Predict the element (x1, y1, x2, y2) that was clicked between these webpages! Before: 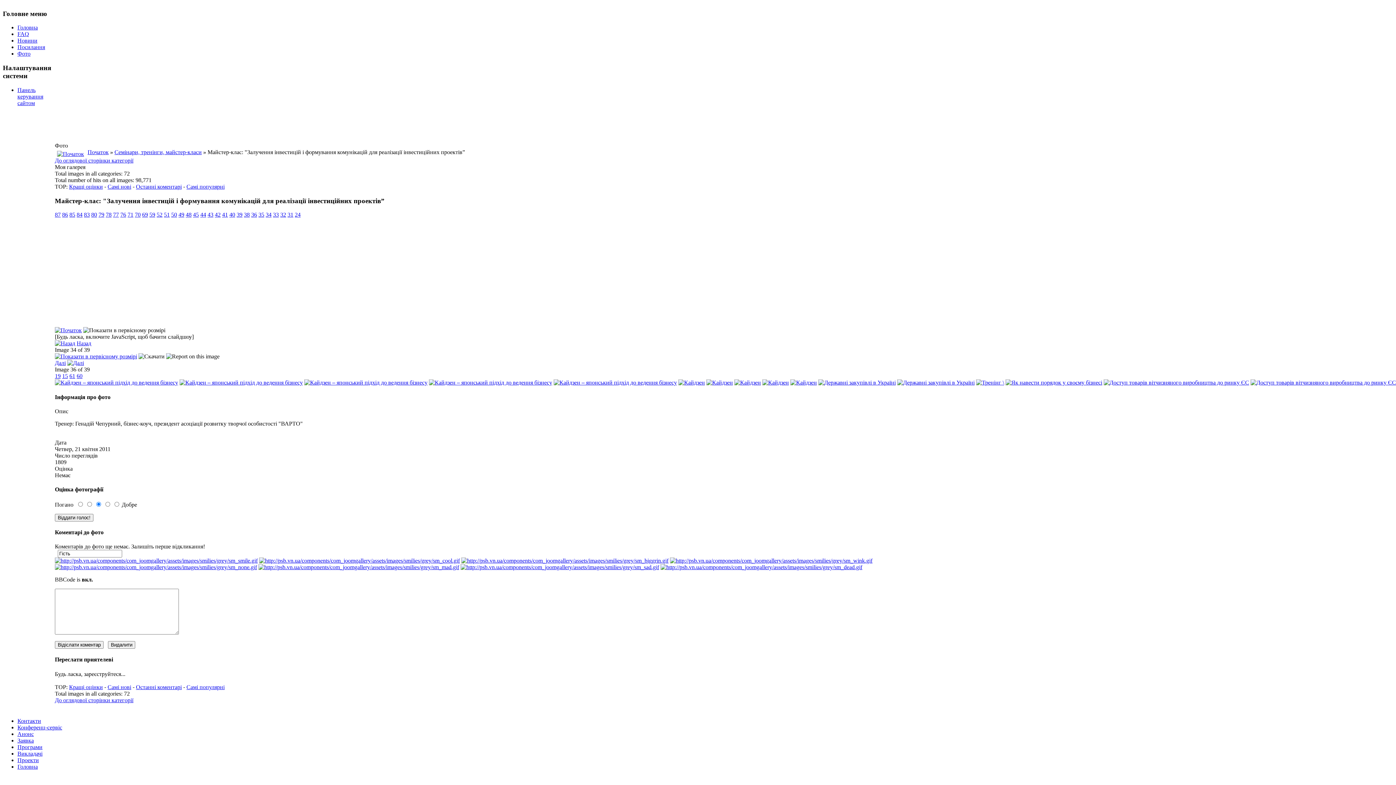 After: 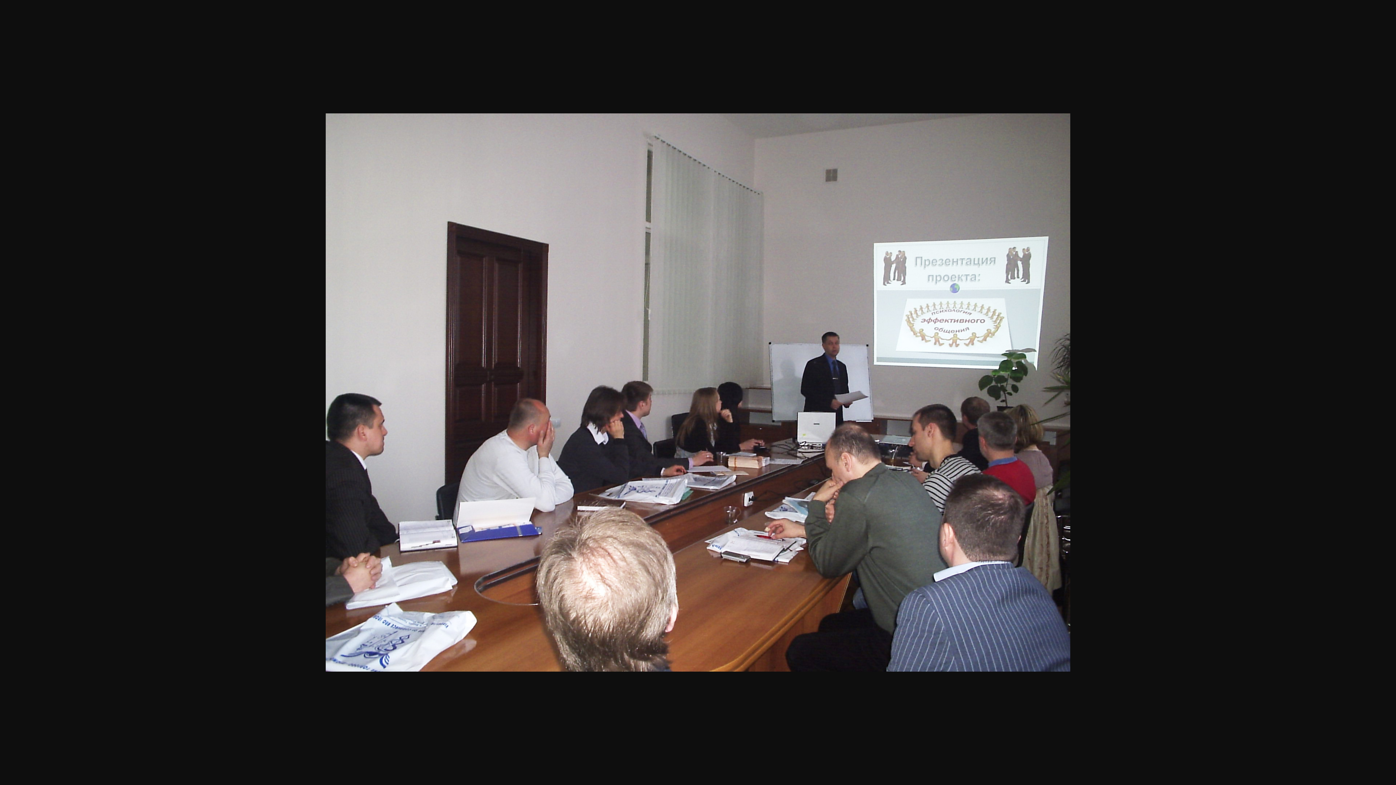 Action: bbox: (54, 353, 137, 359)